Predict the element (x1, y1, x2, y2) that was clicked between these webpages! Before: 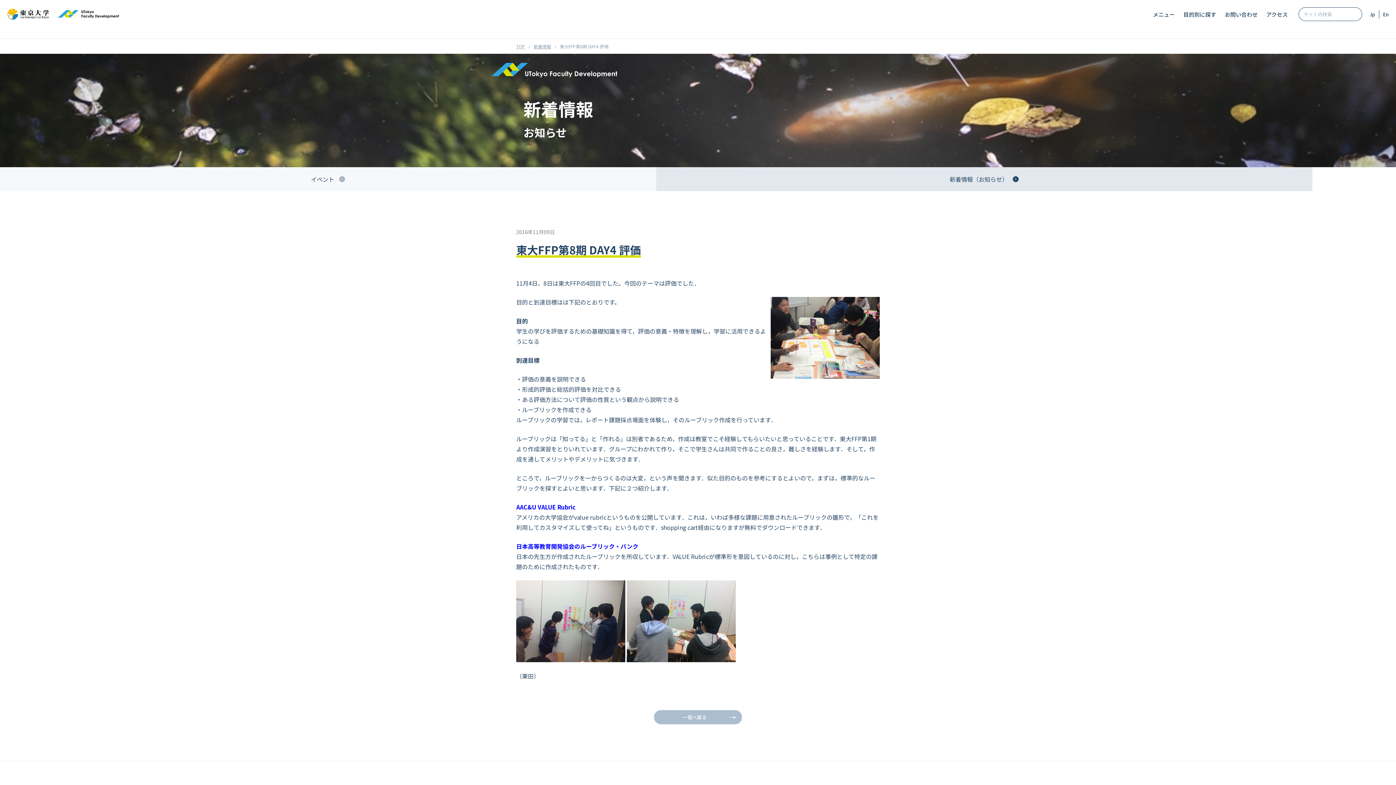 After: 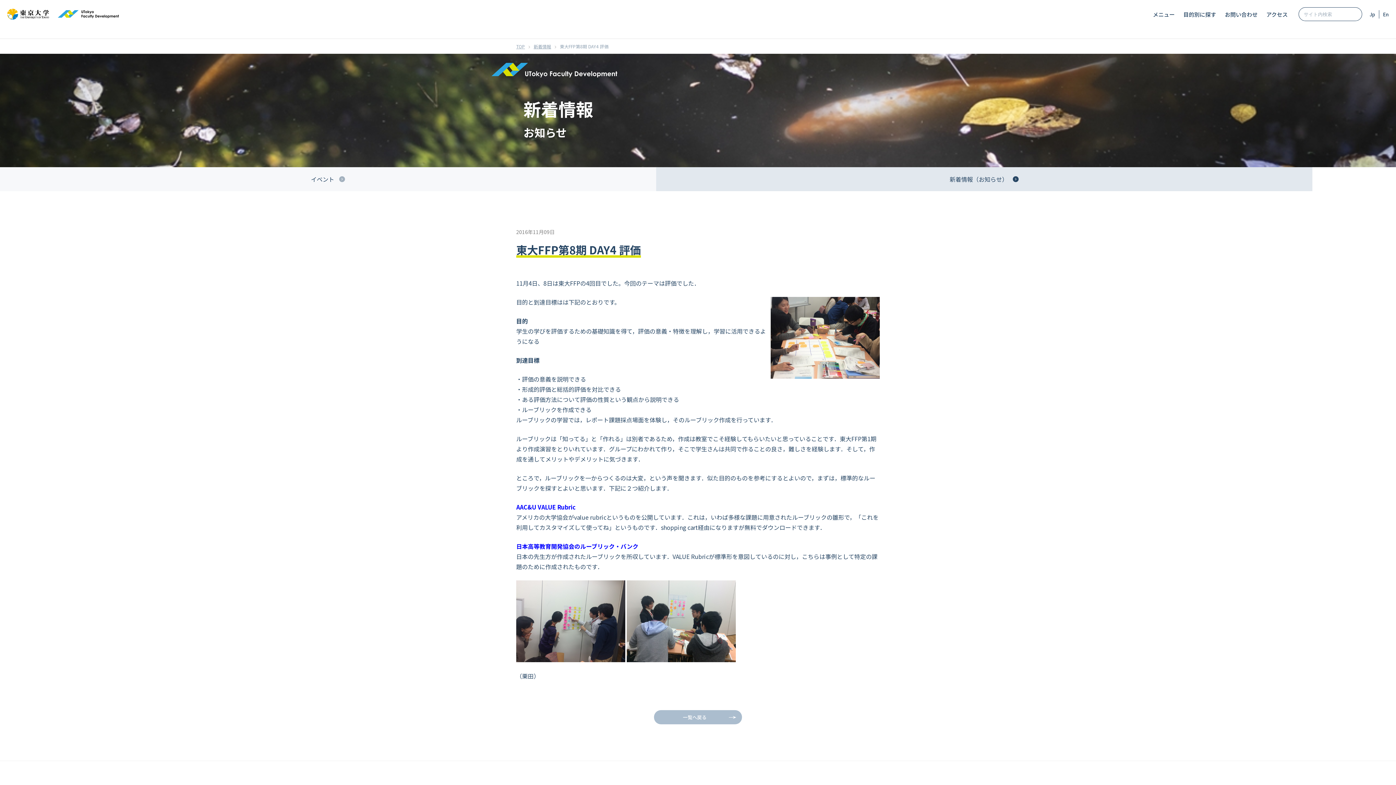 Action: bbox: (7, 8, 49, 19)